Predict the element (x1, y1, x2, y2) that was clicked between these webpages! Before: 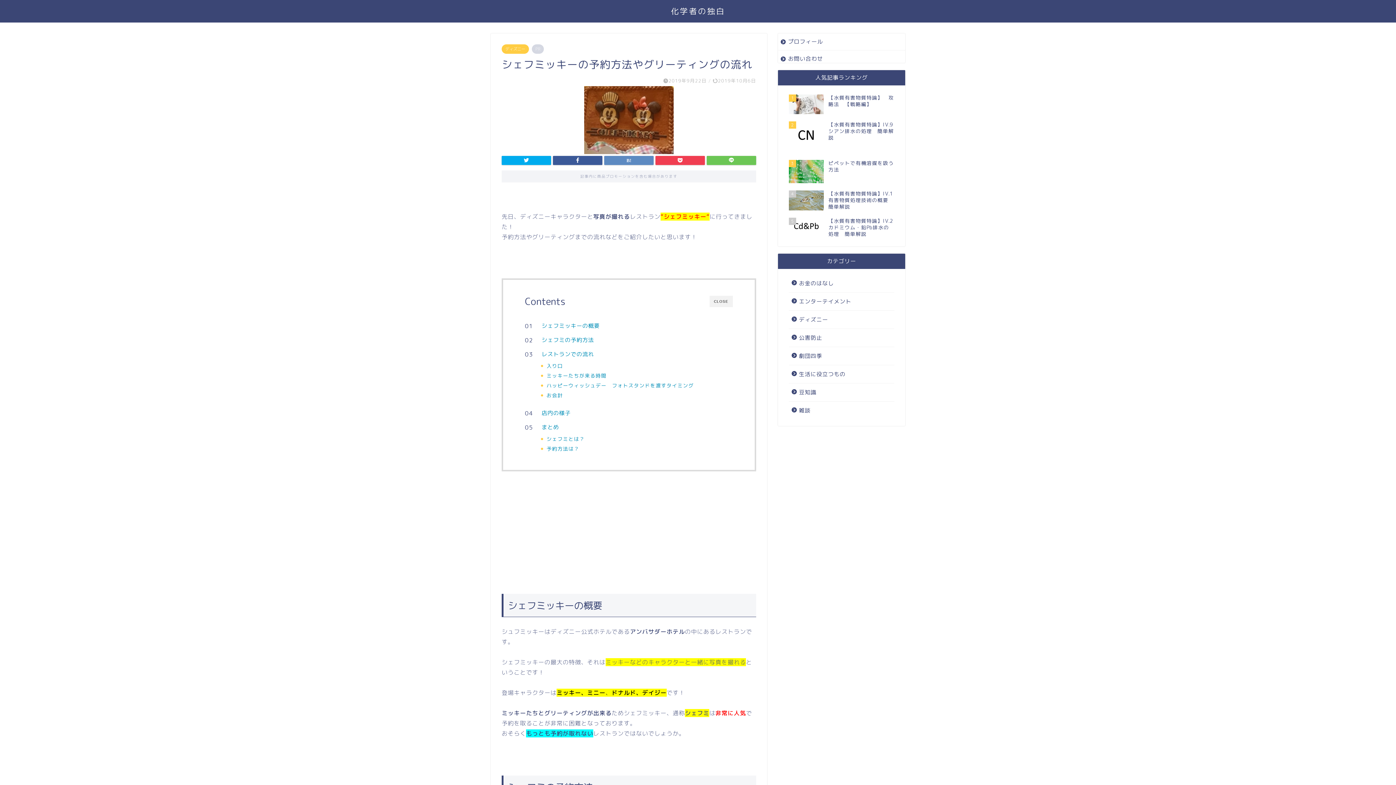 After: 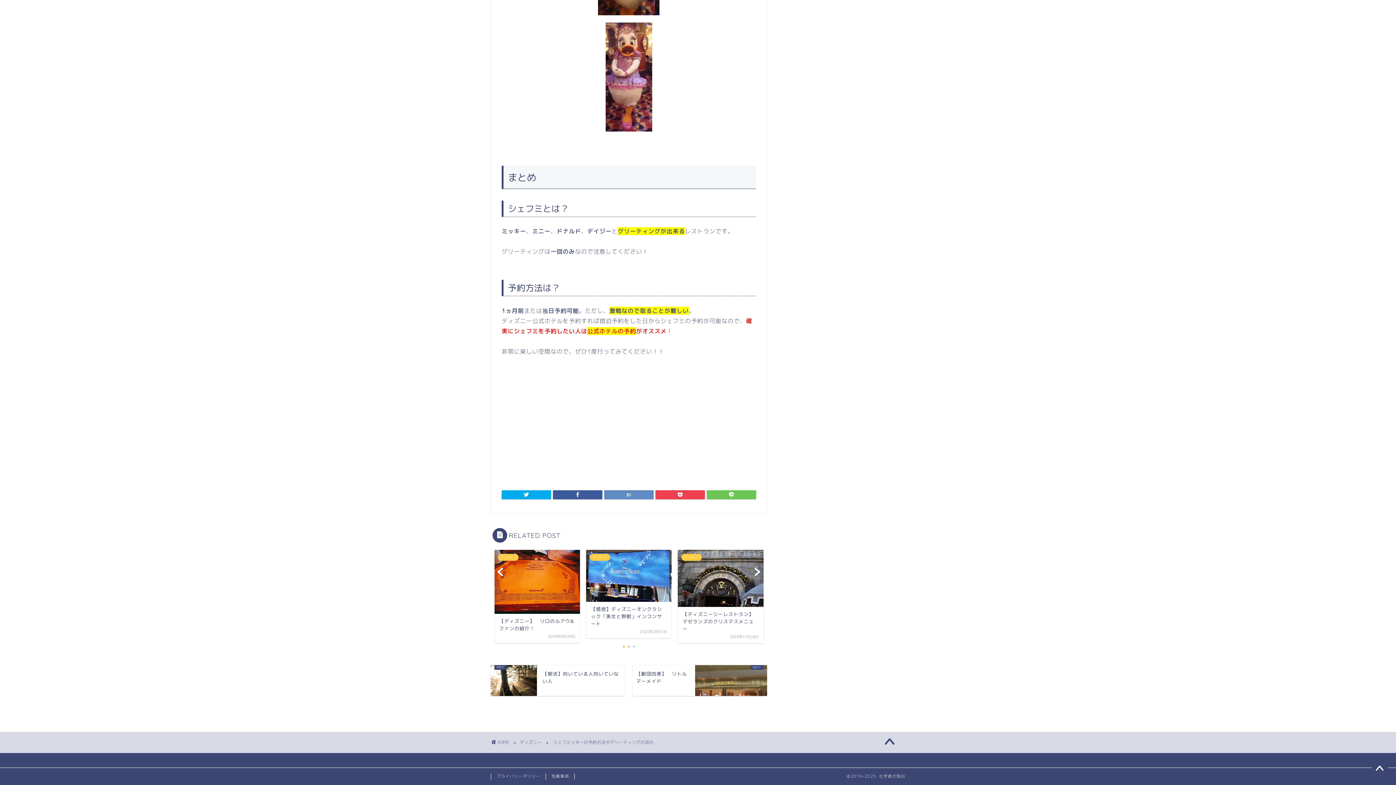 Action: bbox: (546, 435, 584, 443) label: シェフミとは？